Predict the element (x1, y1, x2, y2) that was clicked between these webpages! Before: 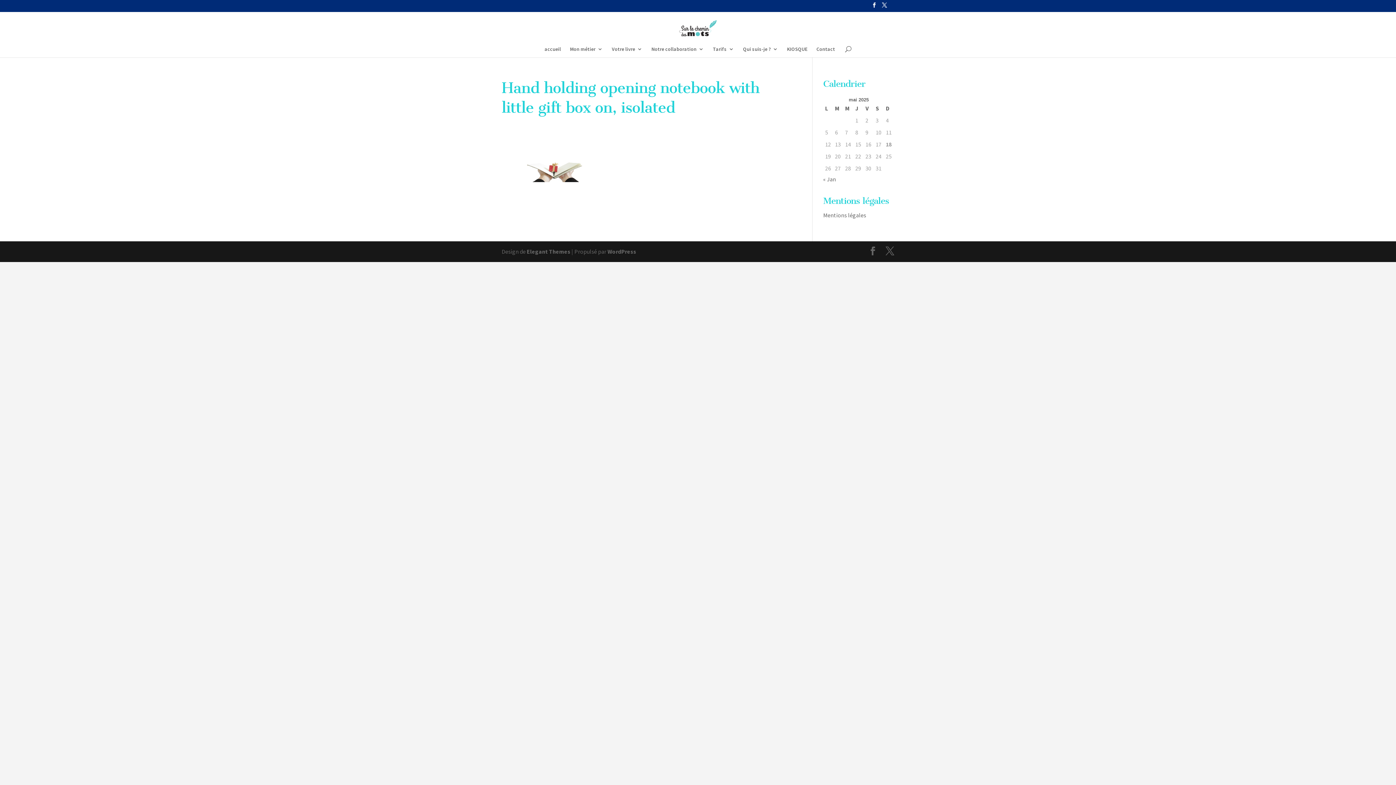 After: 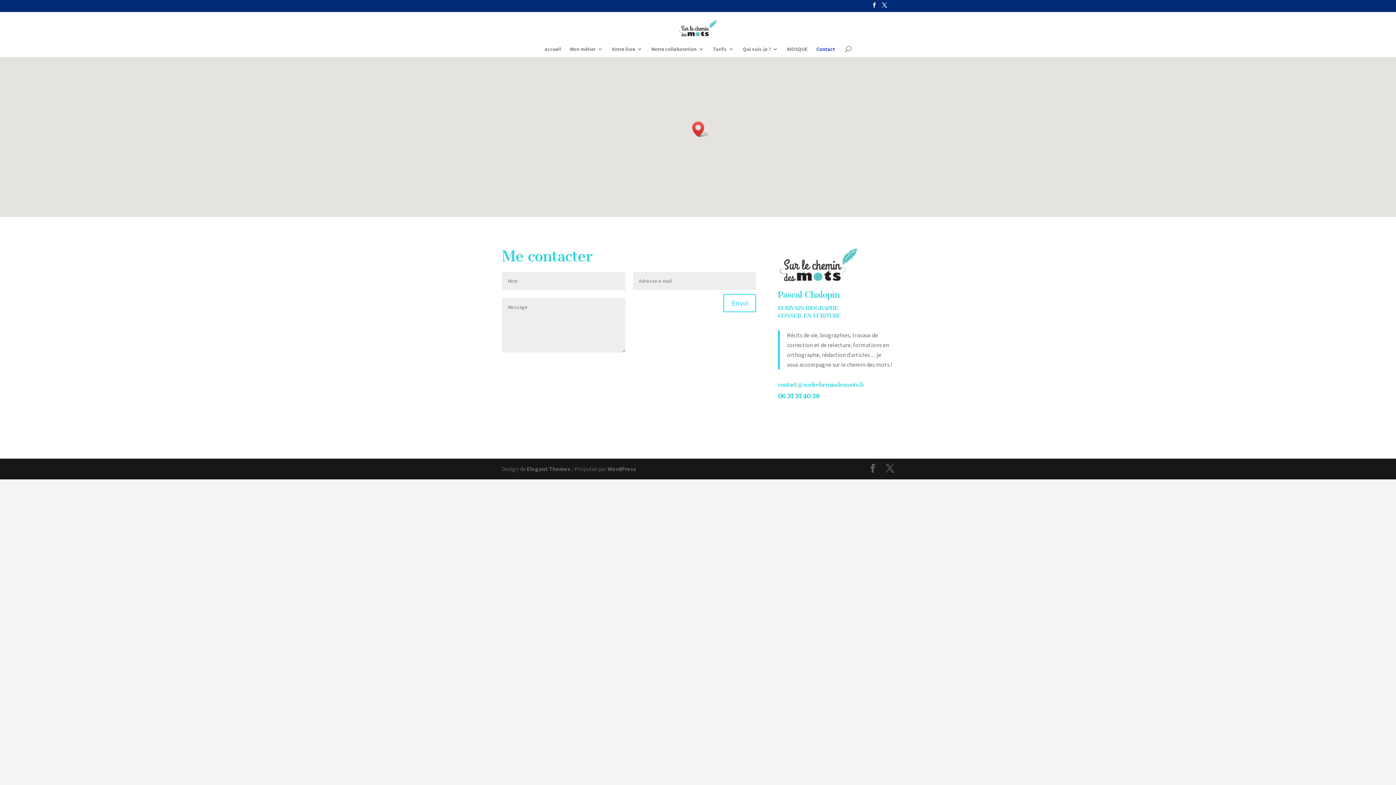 Action: label: Contact bbox: (816, 46, 835, 57)